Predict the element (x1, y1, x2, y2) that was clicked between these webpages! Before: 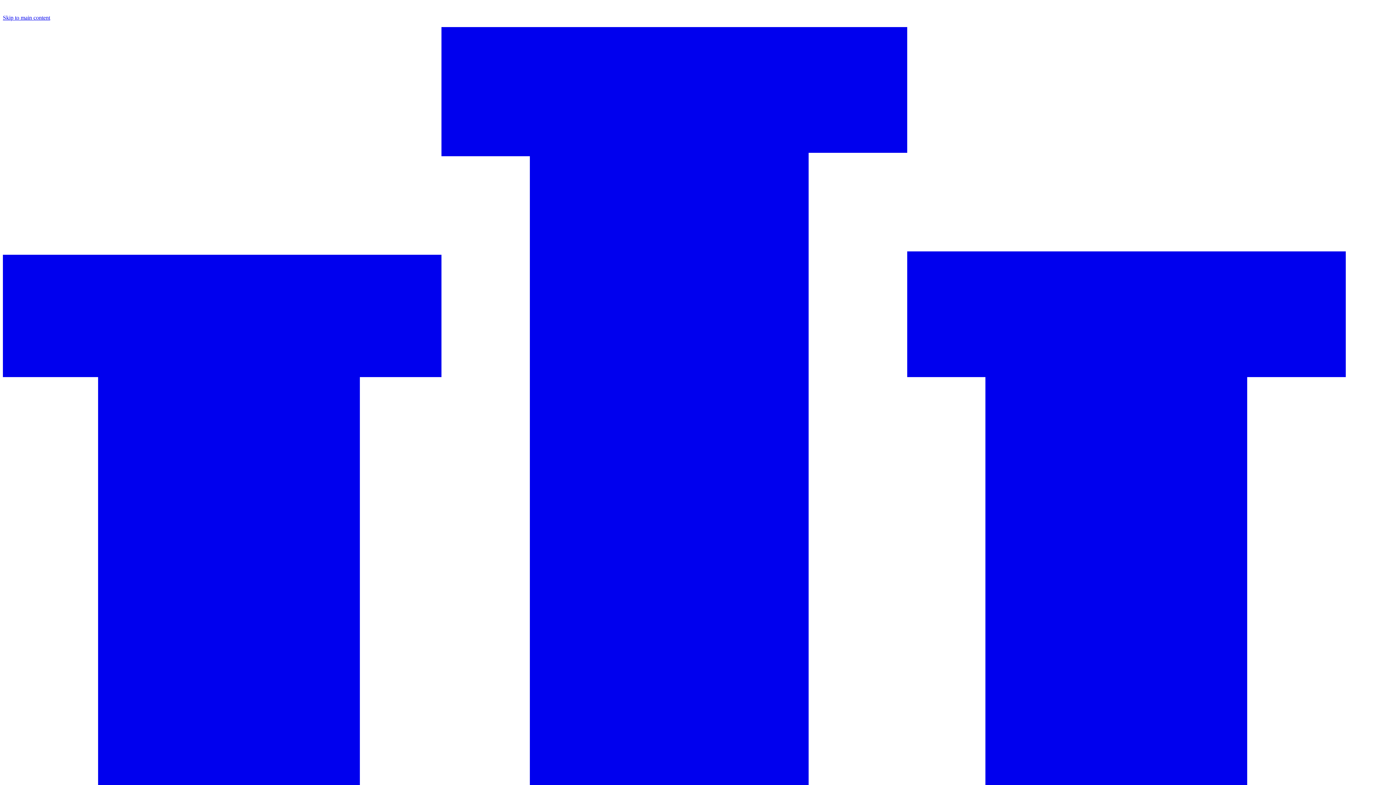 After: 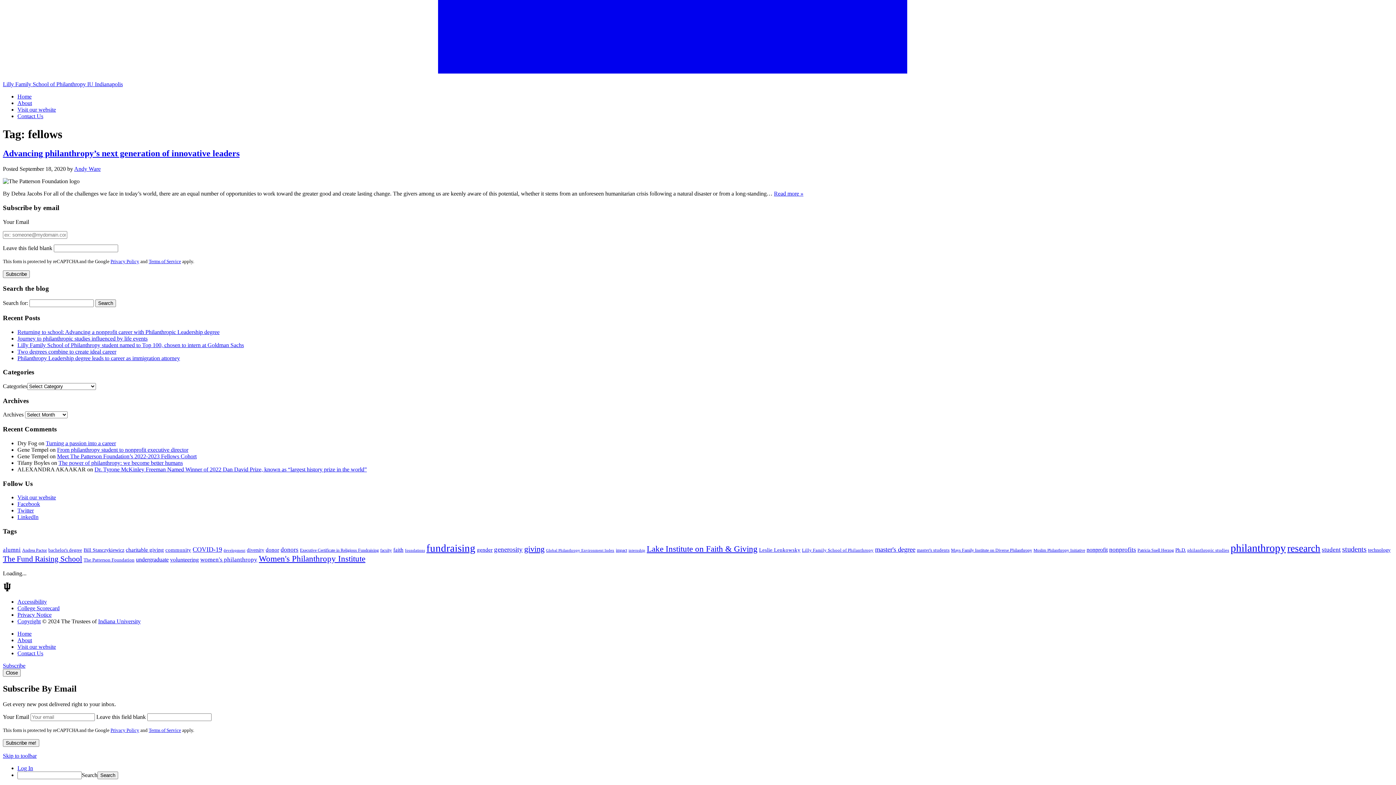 Action: label: Skip to main content bbox: (2, 14, 50, 20)